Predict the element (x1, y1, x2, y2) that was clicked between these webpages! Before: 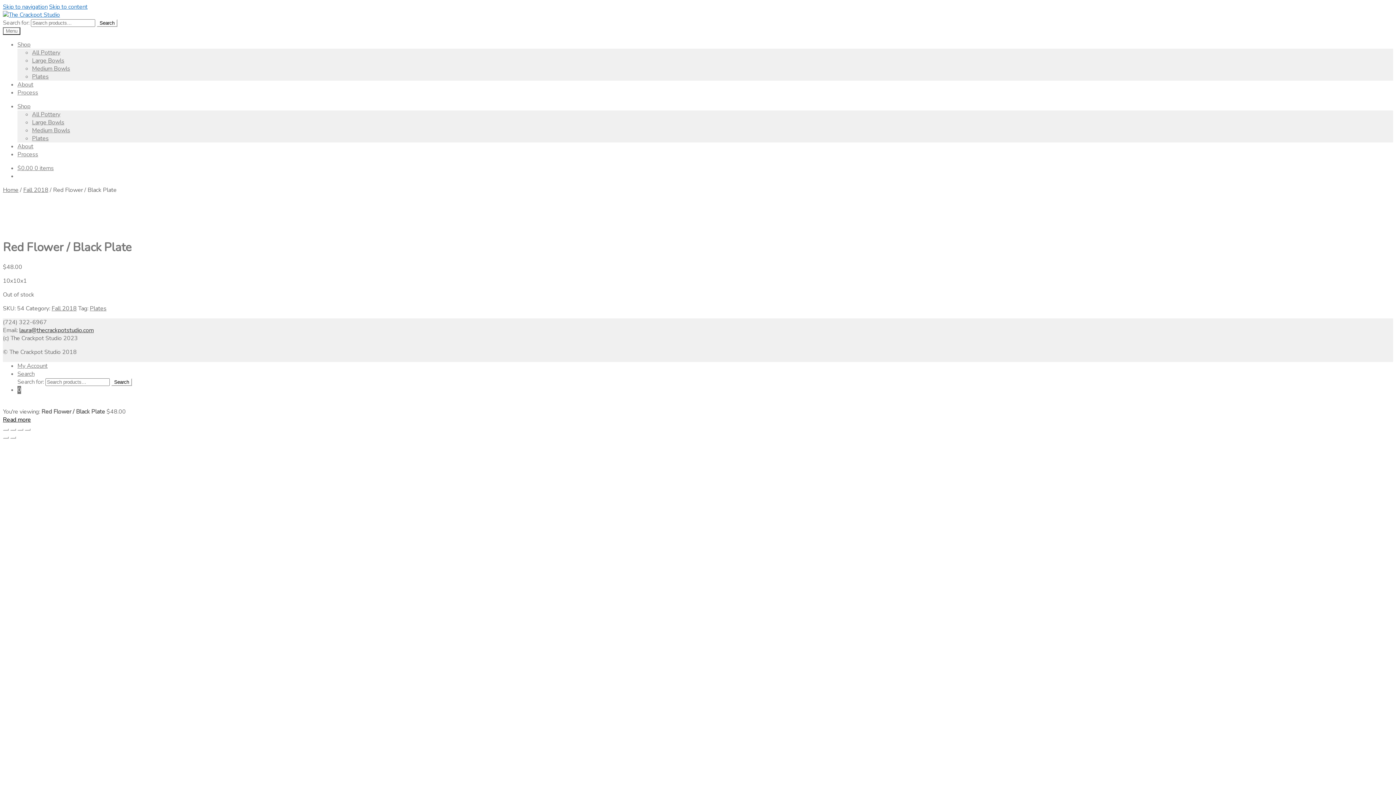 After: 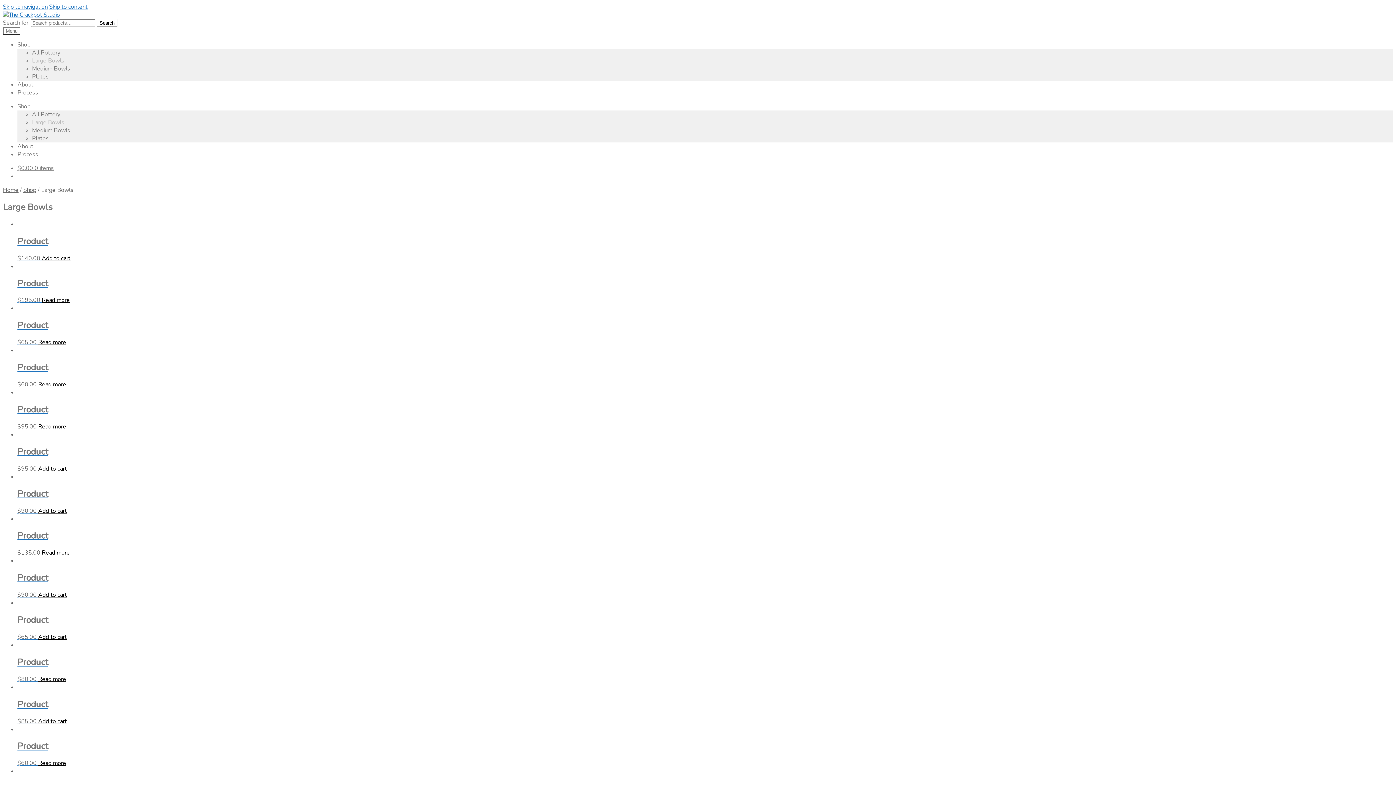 Action: label: Large Bowls bbox: (32, 118, 64, 126)